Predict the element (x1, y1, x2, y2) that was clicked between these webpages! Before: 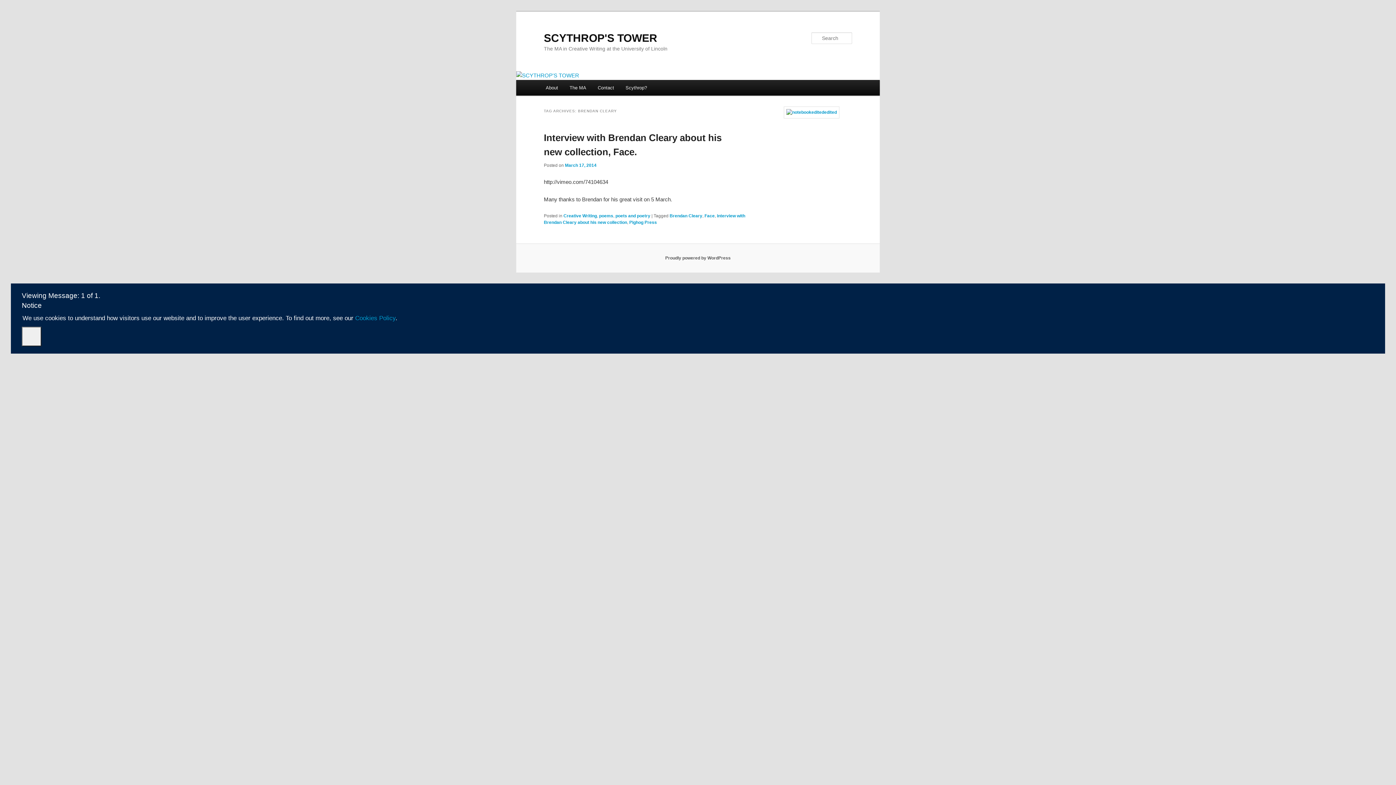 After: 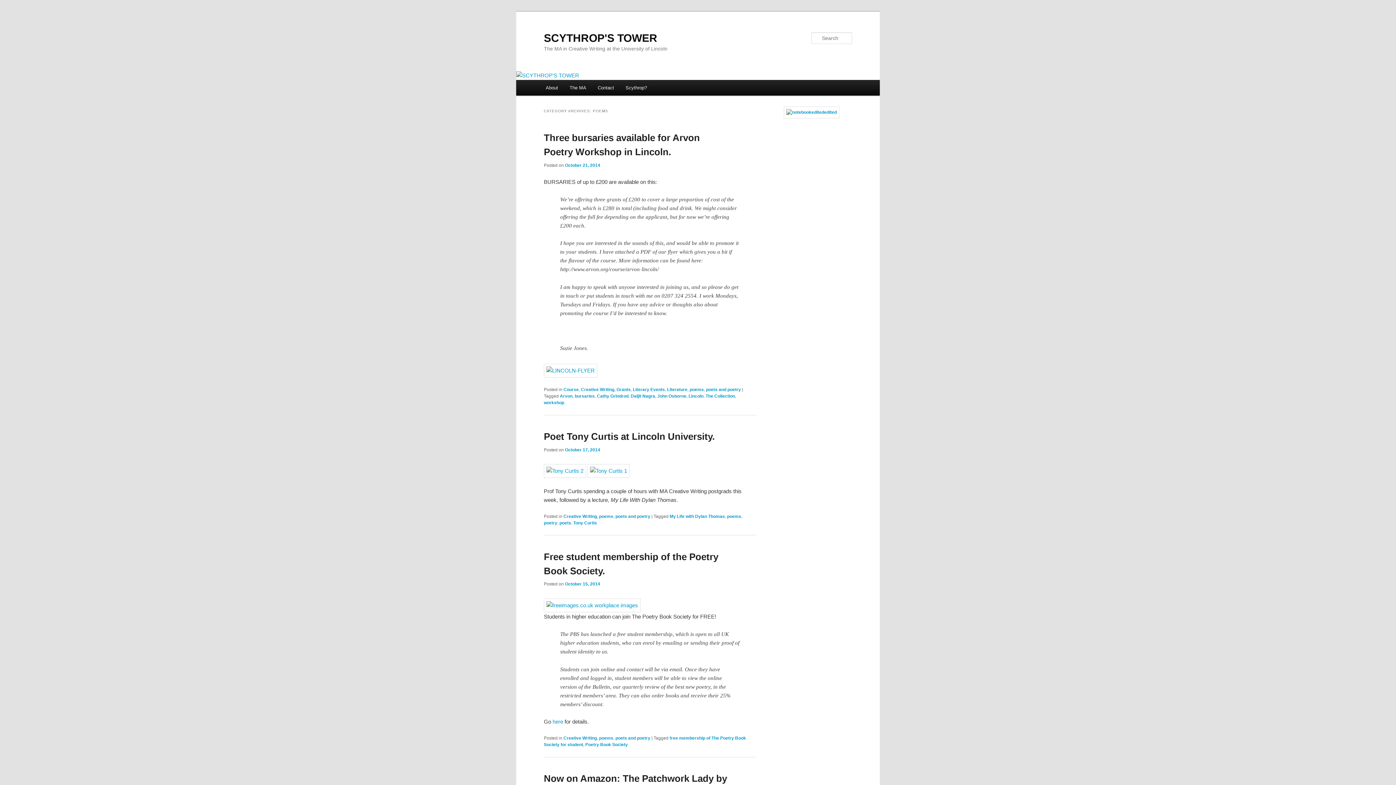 Action: label: poems bbox: (599, 213, 613, 218)